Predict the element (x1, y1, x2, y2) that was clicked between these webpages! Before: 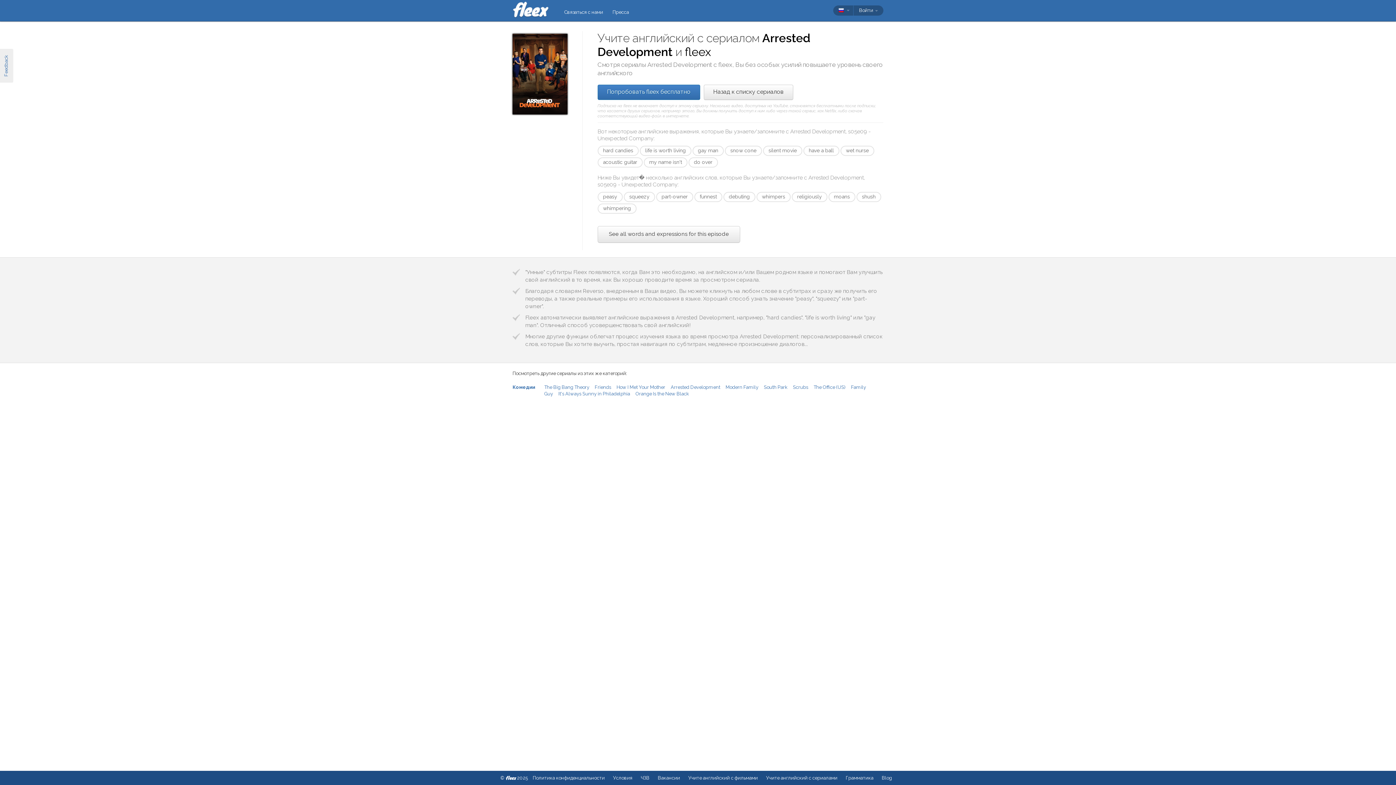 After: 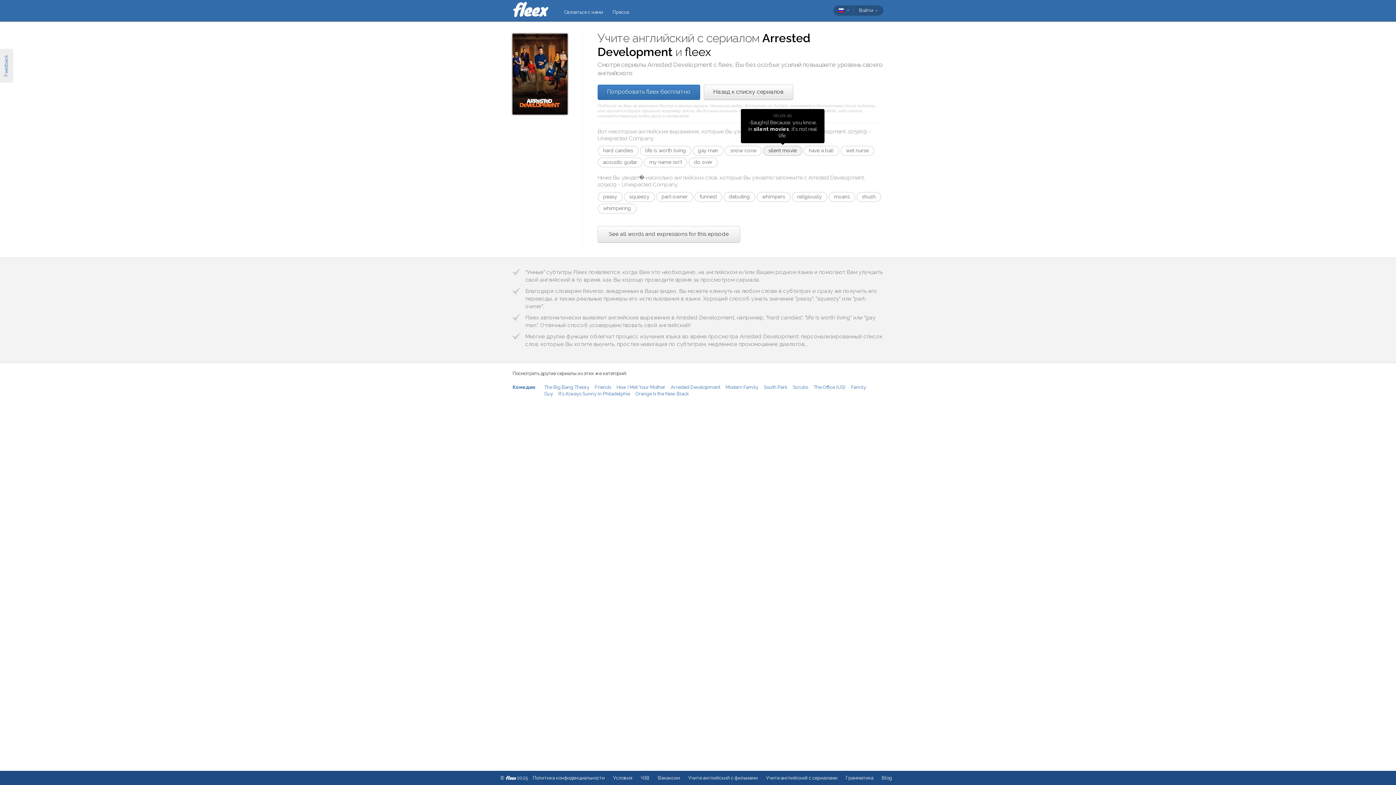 Action: bbox: (763, 145, 802, 156) label: silent movie